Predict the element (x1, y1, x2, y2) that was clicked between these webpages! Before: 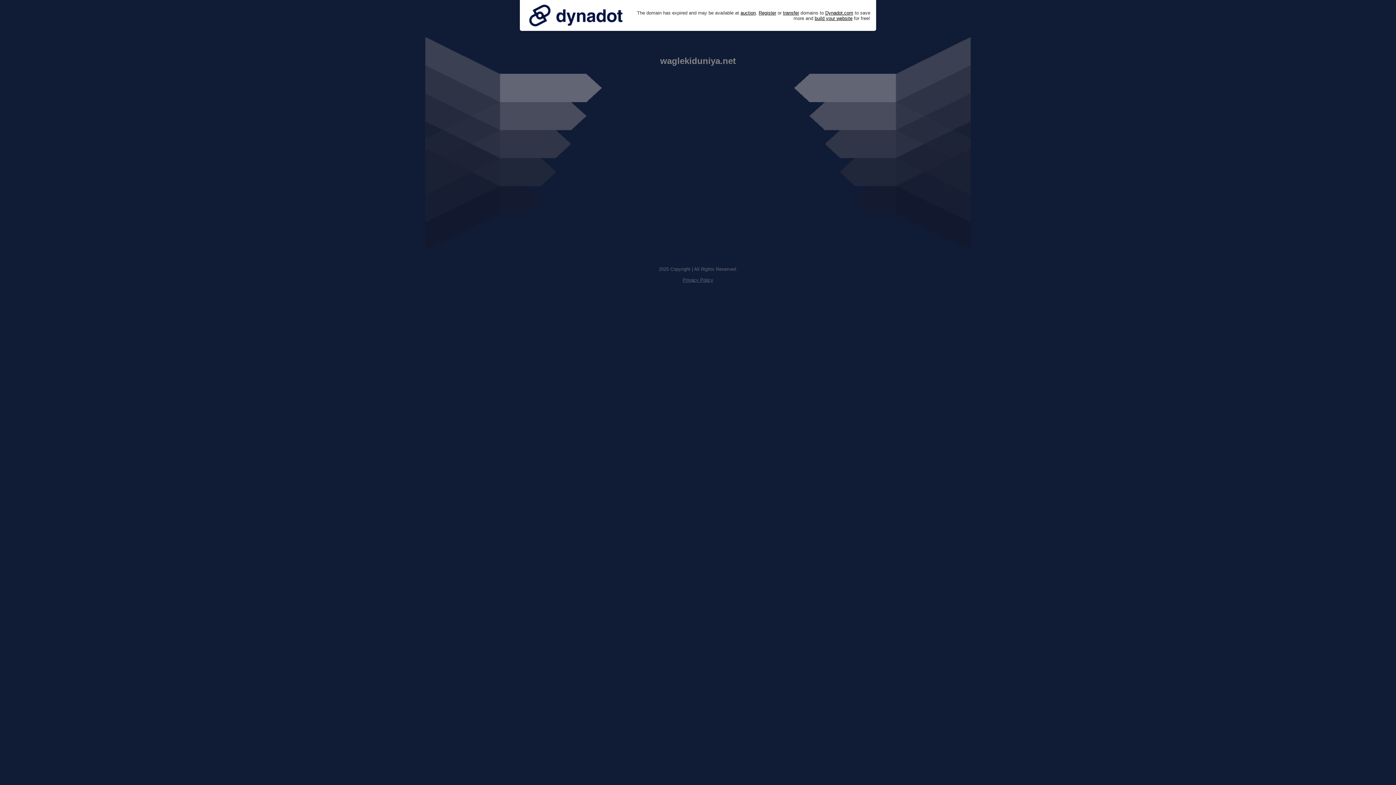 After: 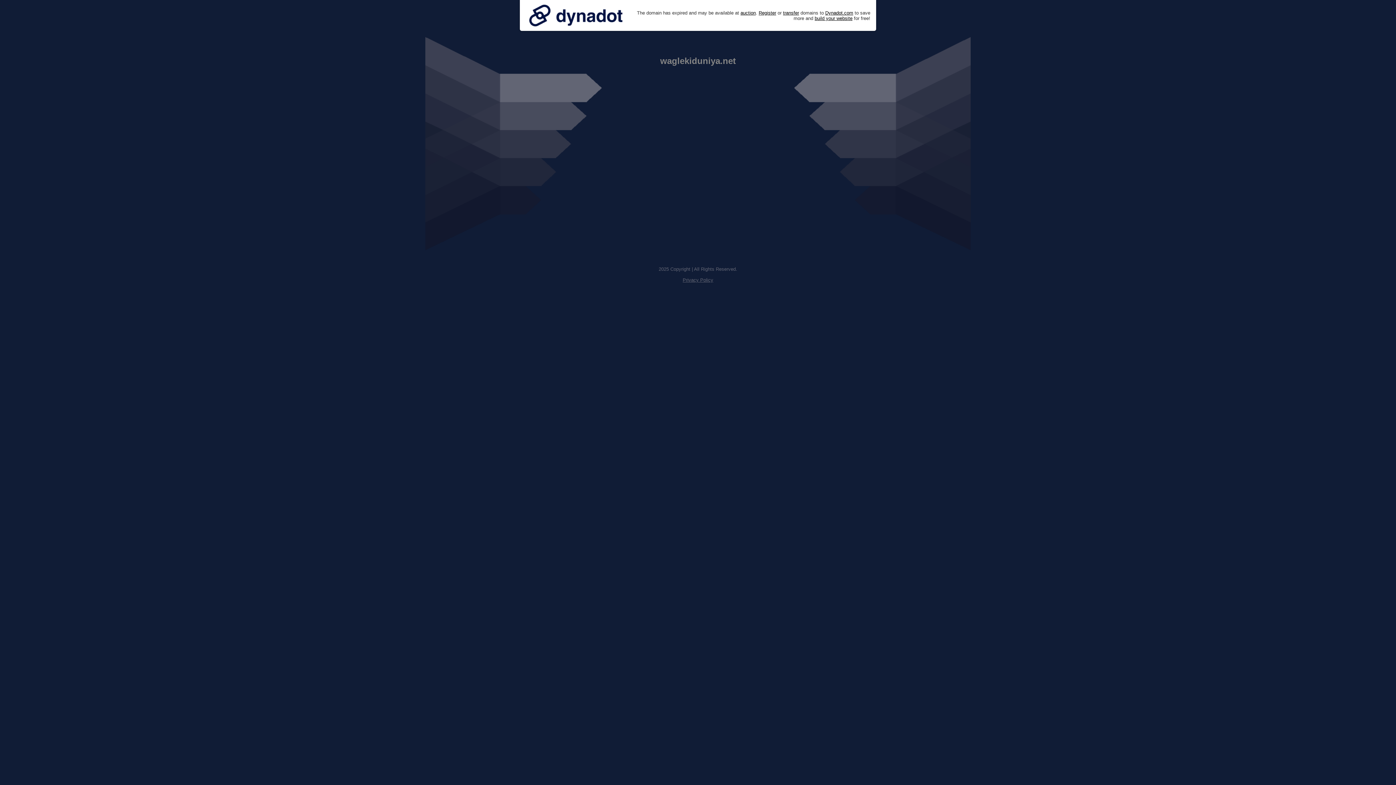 Action: bbox: (525, 0, 626, 30)